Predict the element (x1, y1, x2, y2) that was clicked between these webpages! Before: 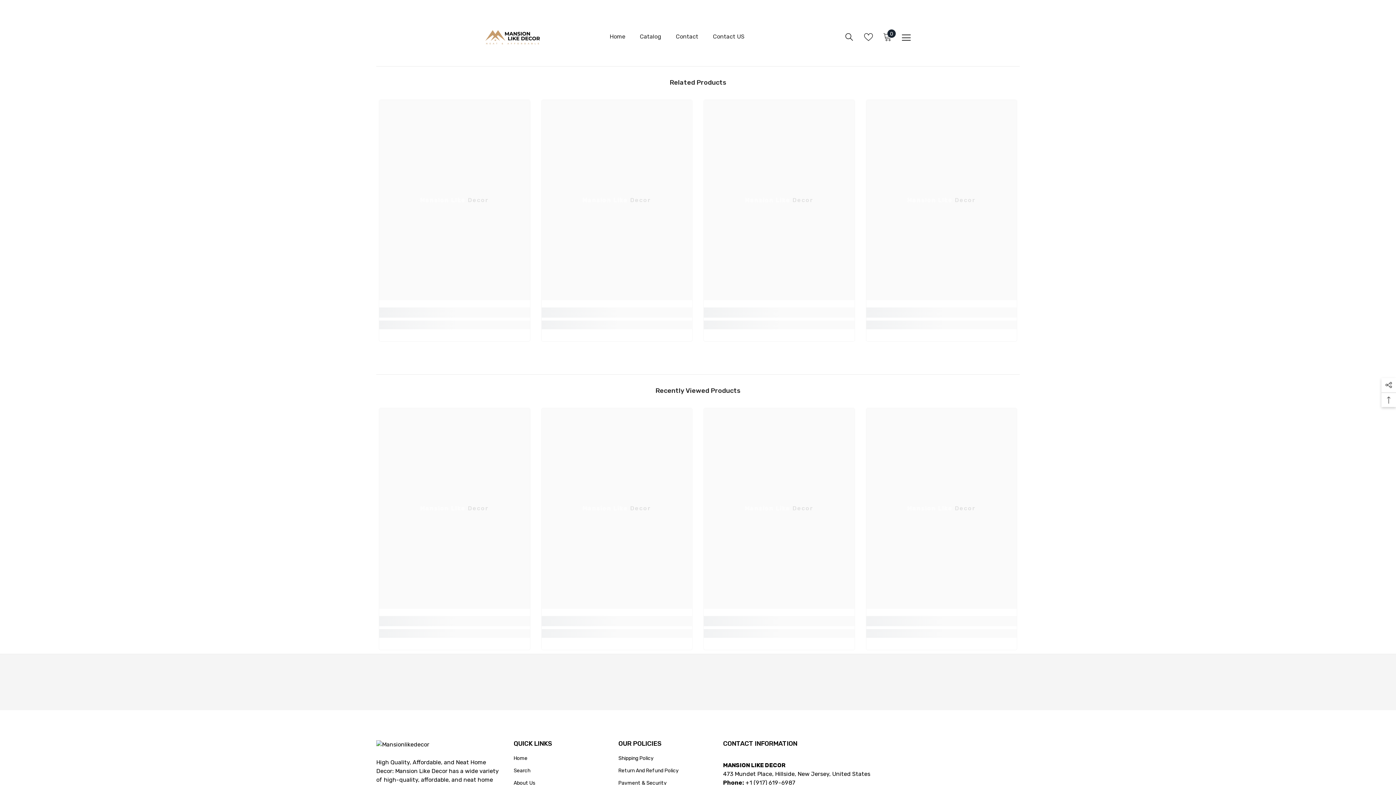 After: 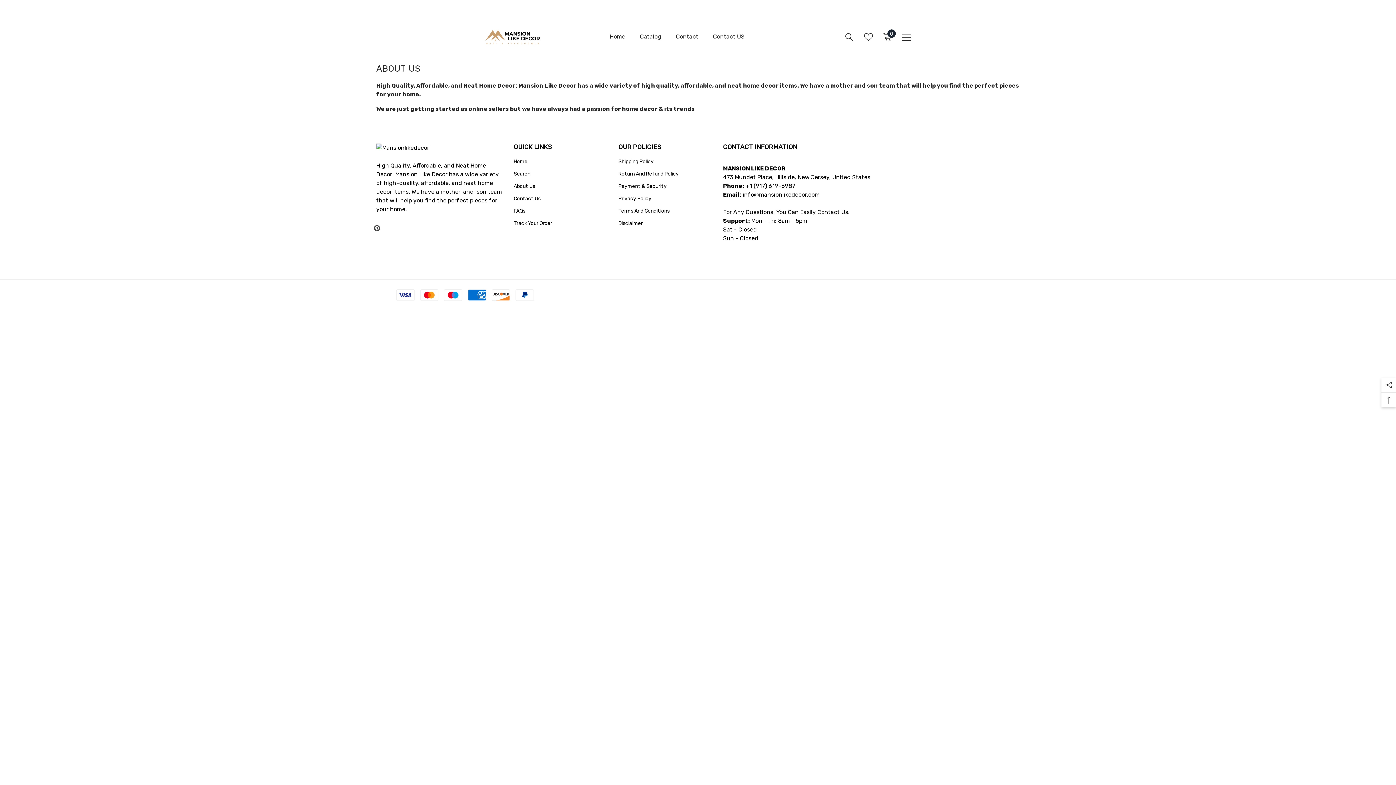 Action: label: About Us bbox: (513, 777, 535, 789)